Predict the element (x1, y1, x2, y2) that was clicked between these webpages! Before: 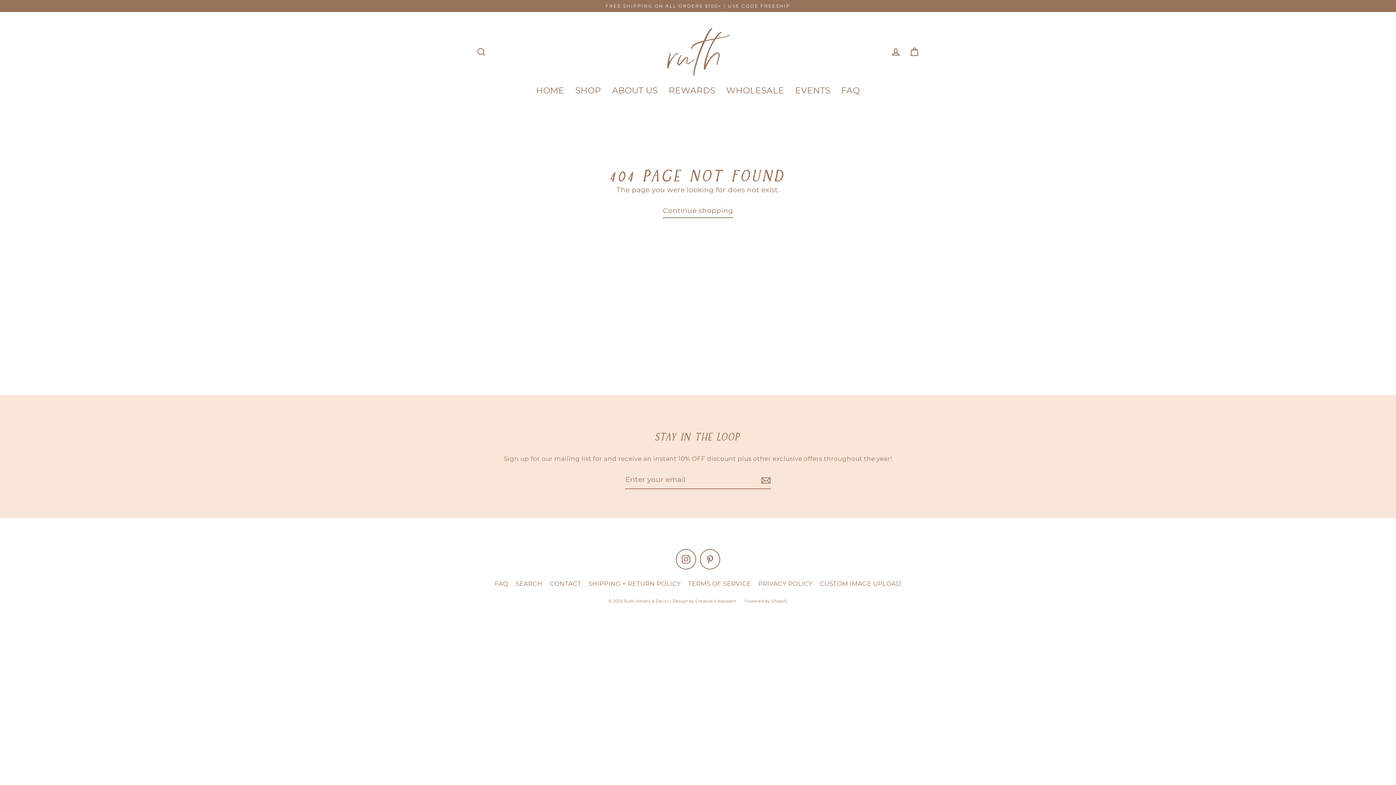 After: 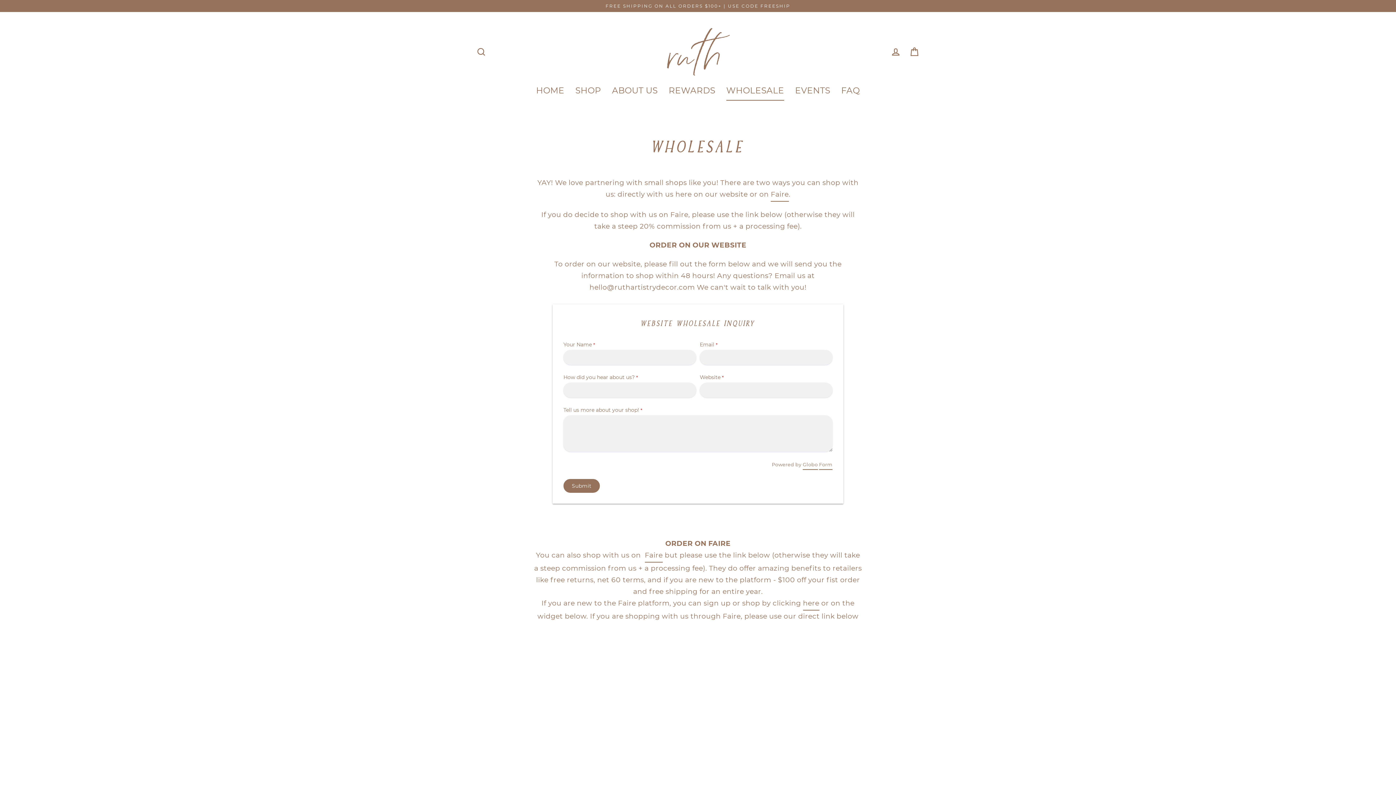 Action: label: WHOLESALE bbox: (720, 80, 789, 100)